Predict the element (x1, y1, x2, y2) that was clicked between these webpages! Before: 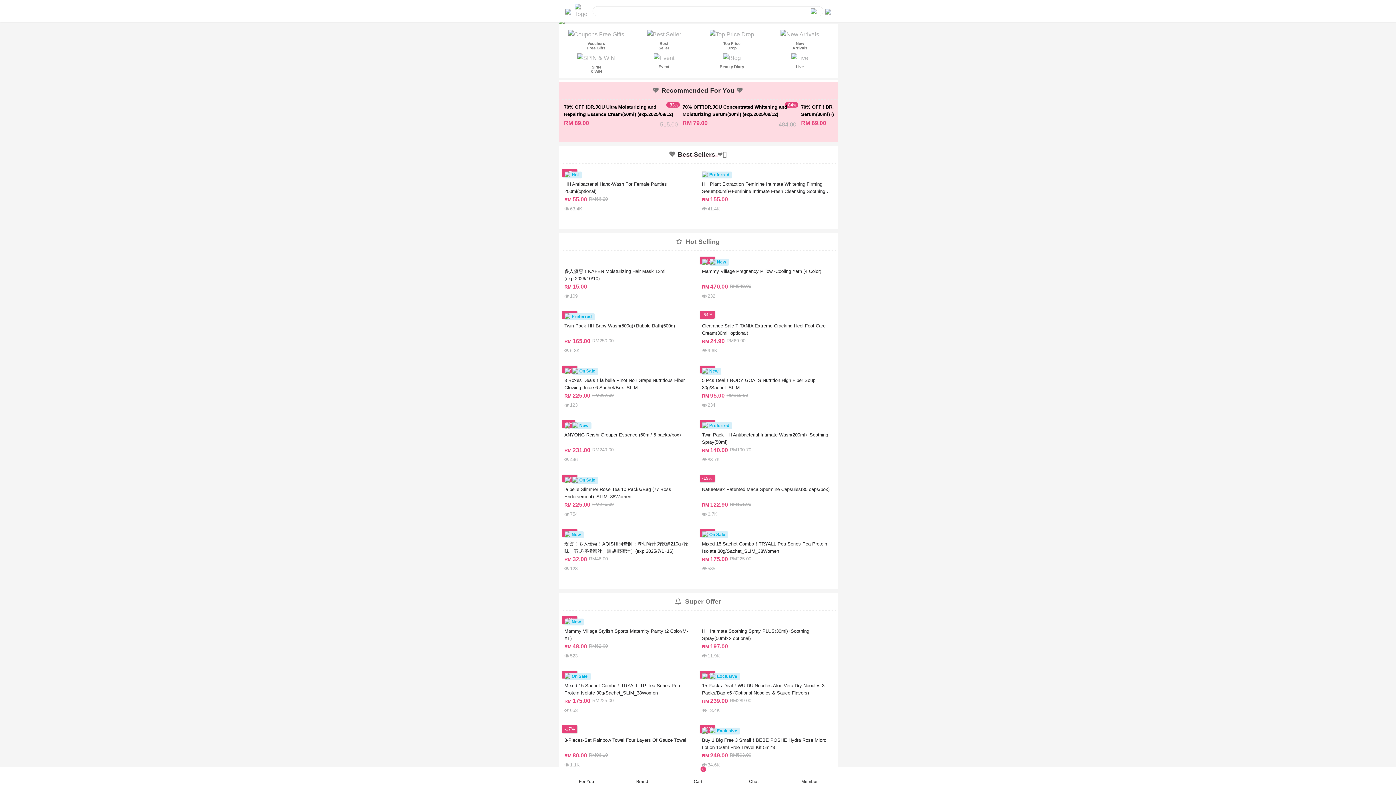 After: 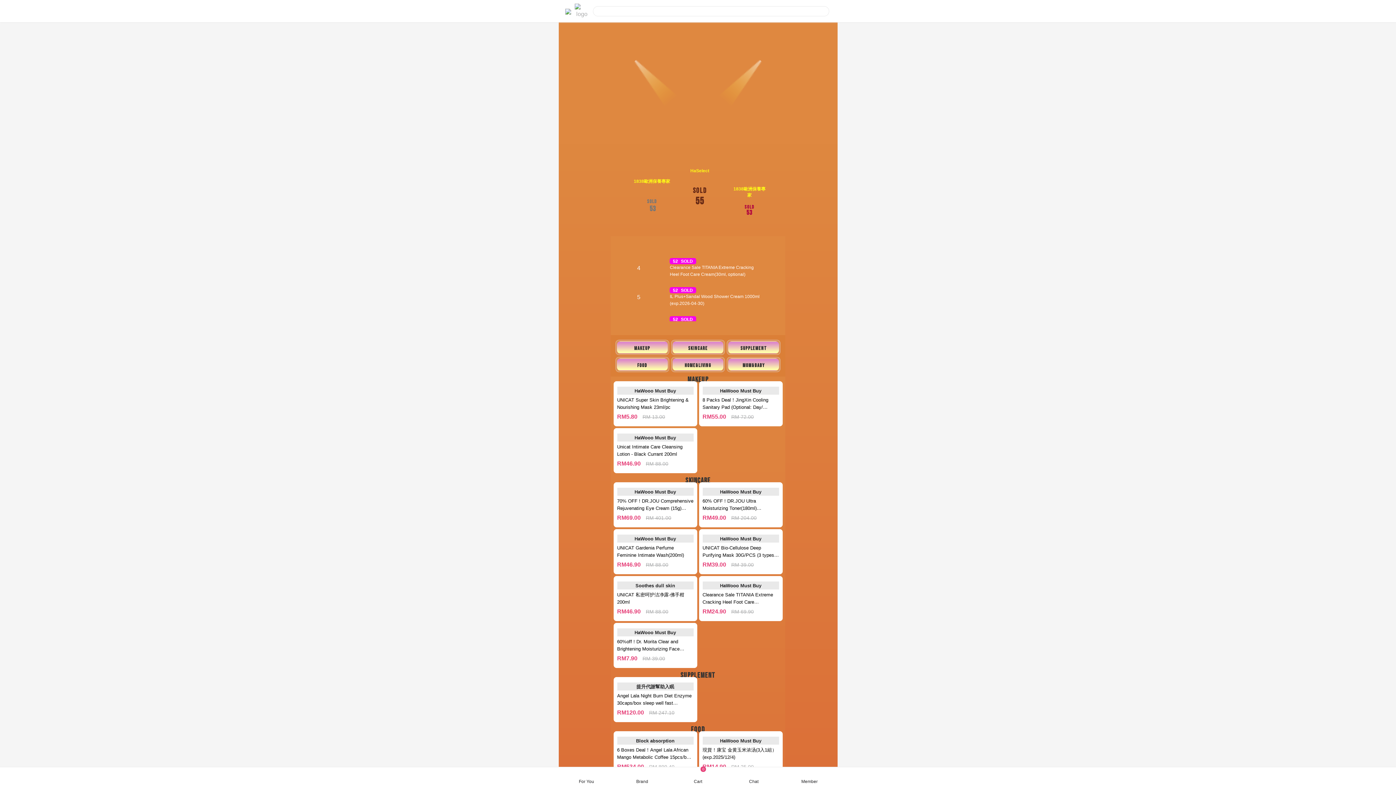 Action: label: Best
Seller bbox: (630, 27, 698, 51)